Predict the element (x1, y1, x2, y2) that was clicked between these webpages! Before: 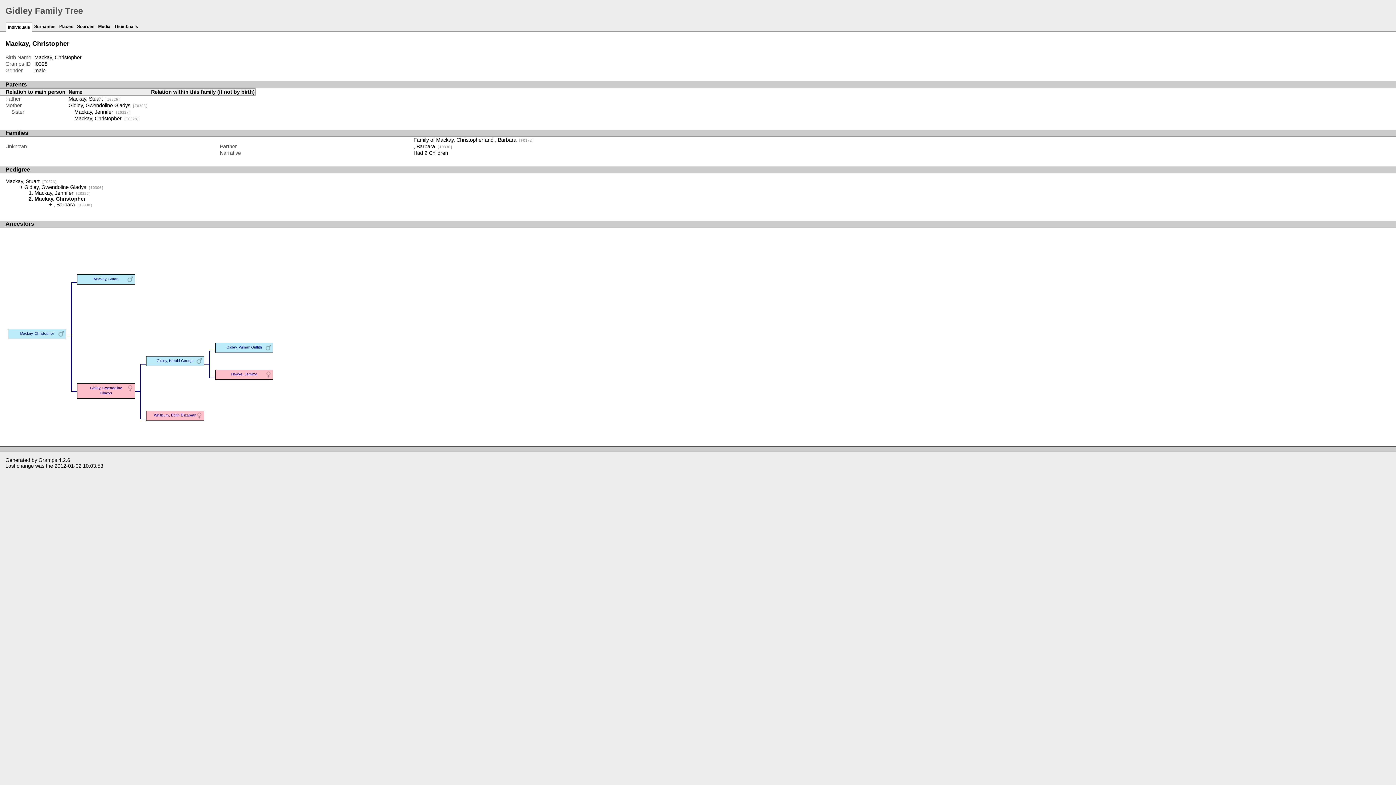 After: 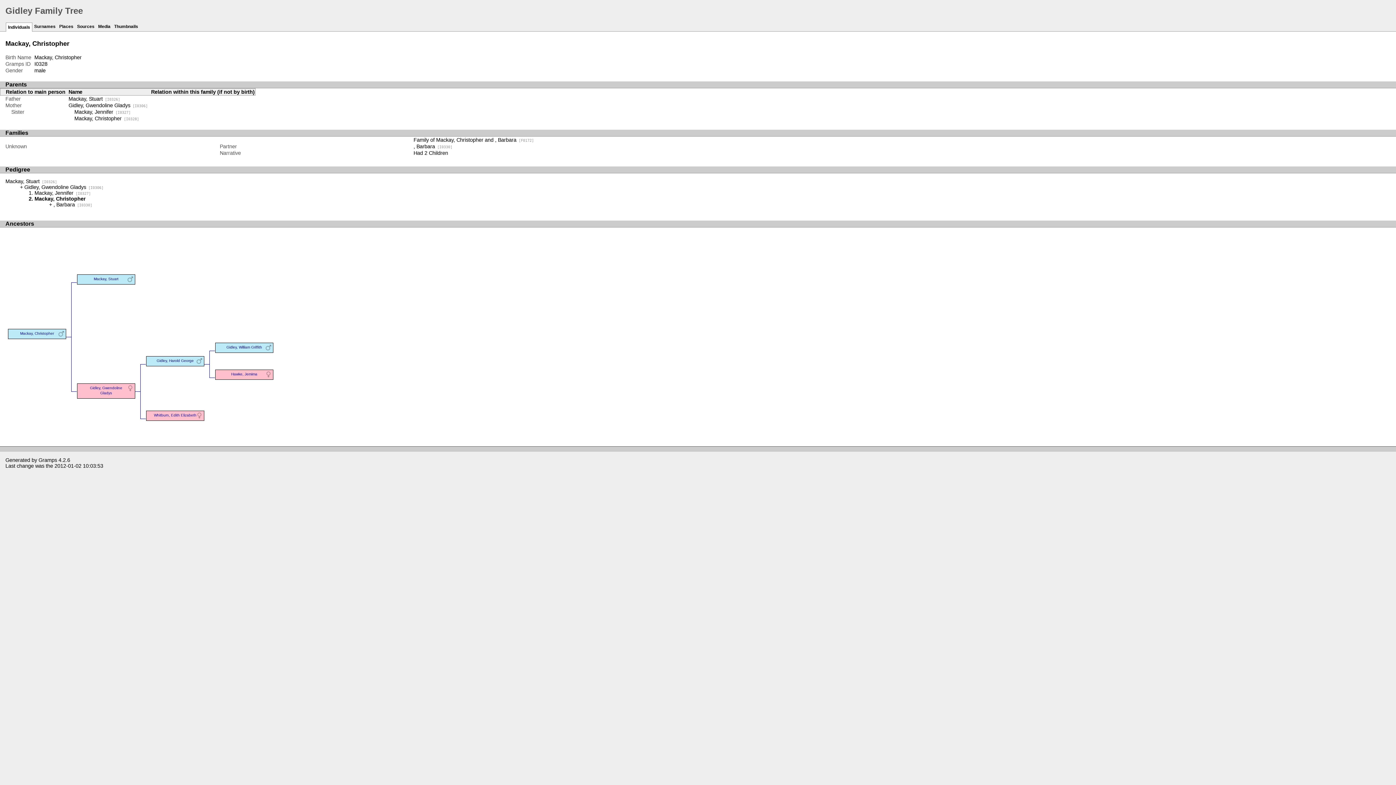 Action: label: Mackay, Christopher [I0328] bbox: (74, 115, 139, 121)